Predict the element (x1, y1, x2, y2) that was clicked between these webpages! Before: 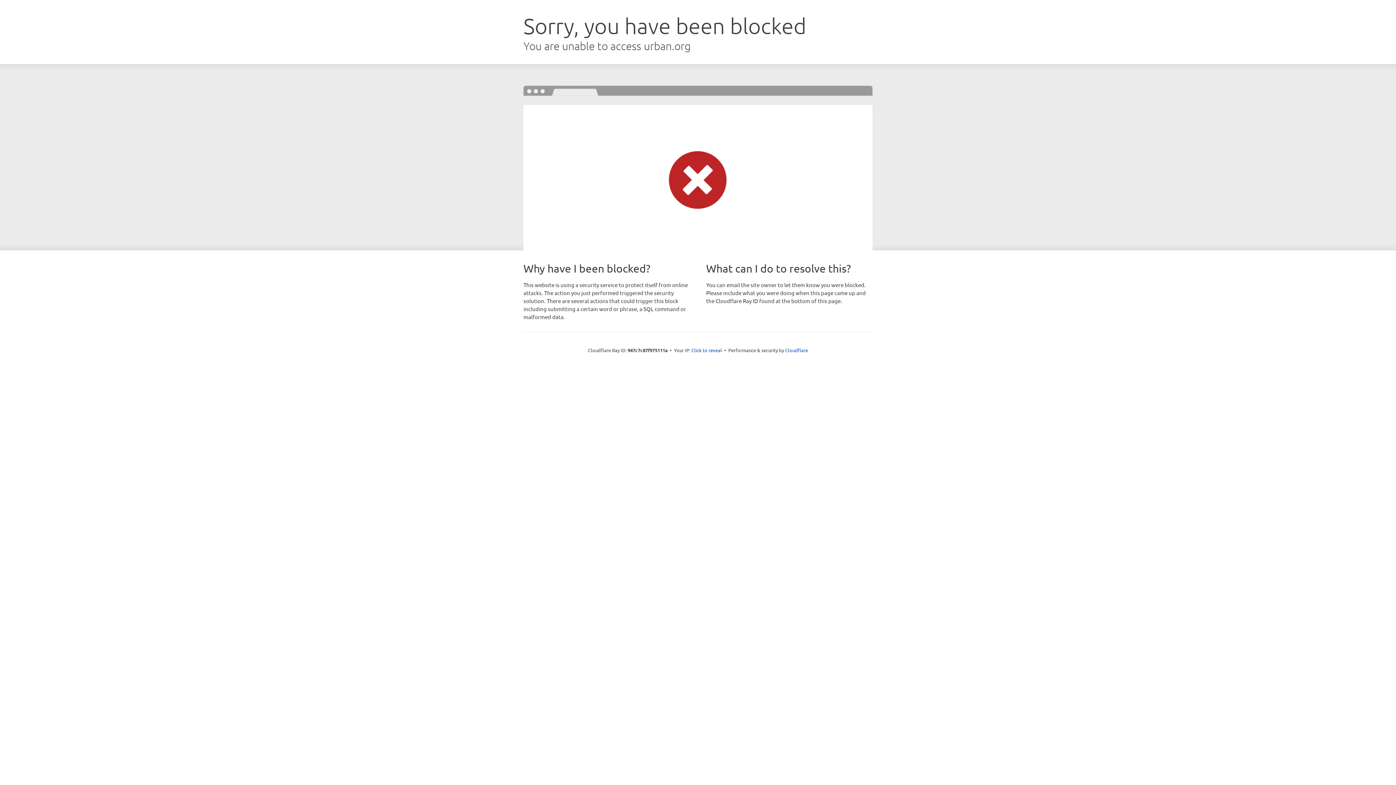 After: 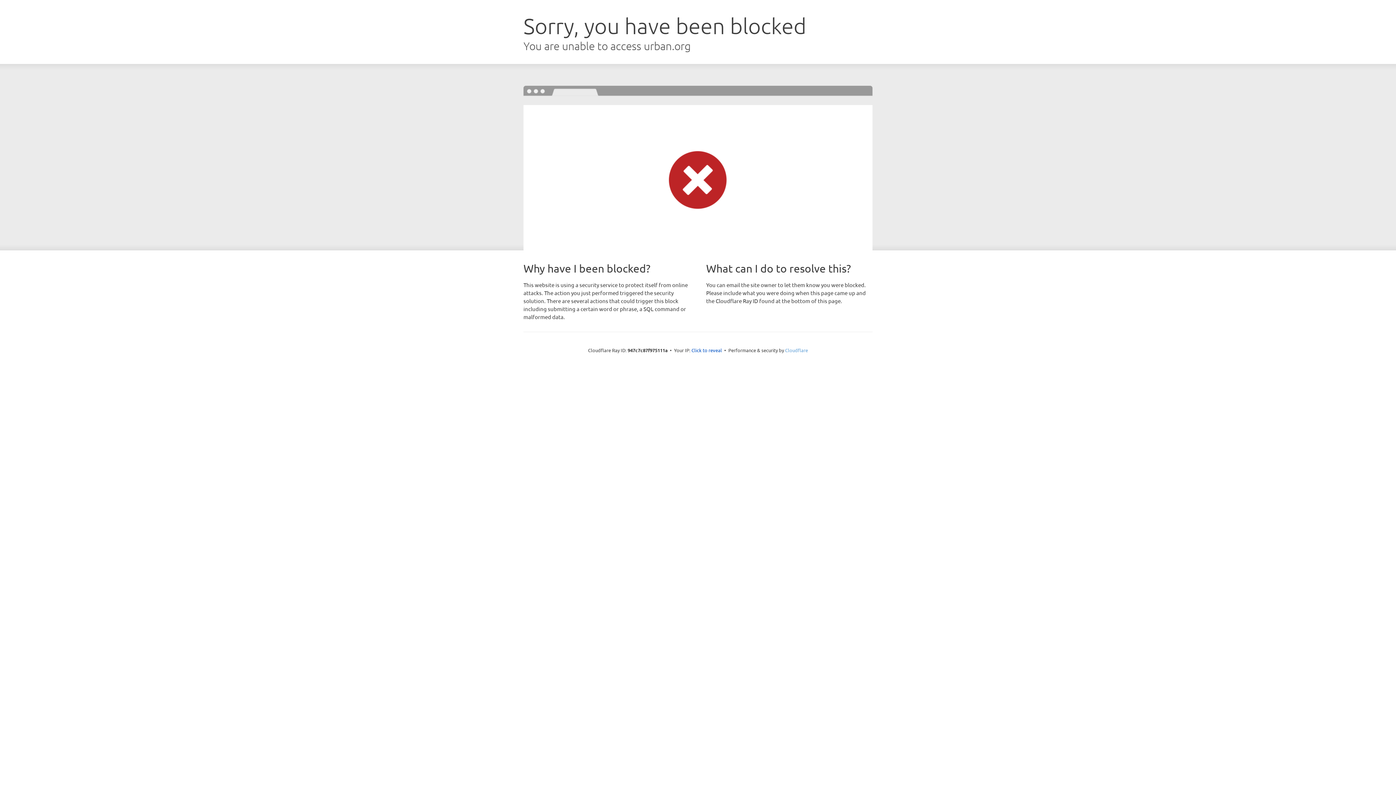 Action: bbox: (785, 347, 808, 353) label: Cloudflare